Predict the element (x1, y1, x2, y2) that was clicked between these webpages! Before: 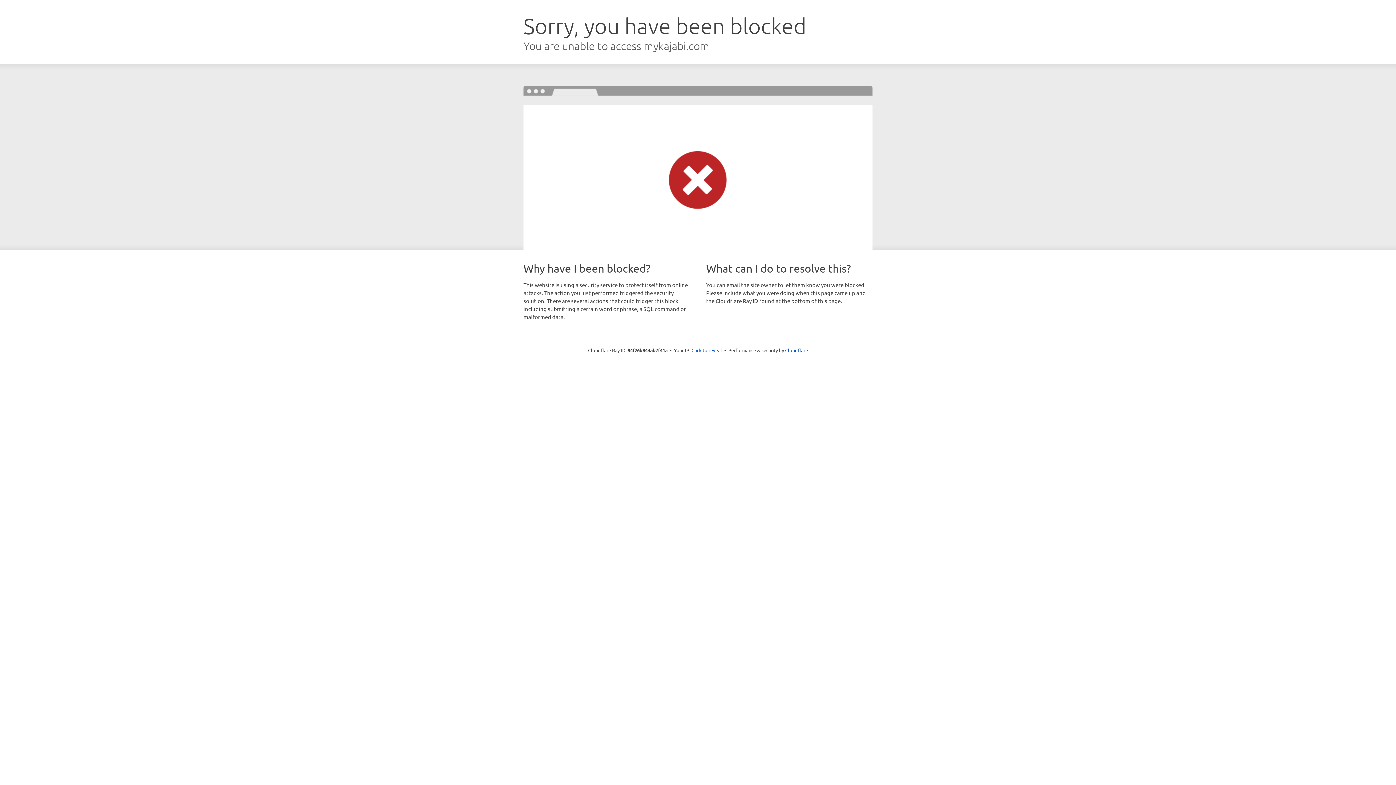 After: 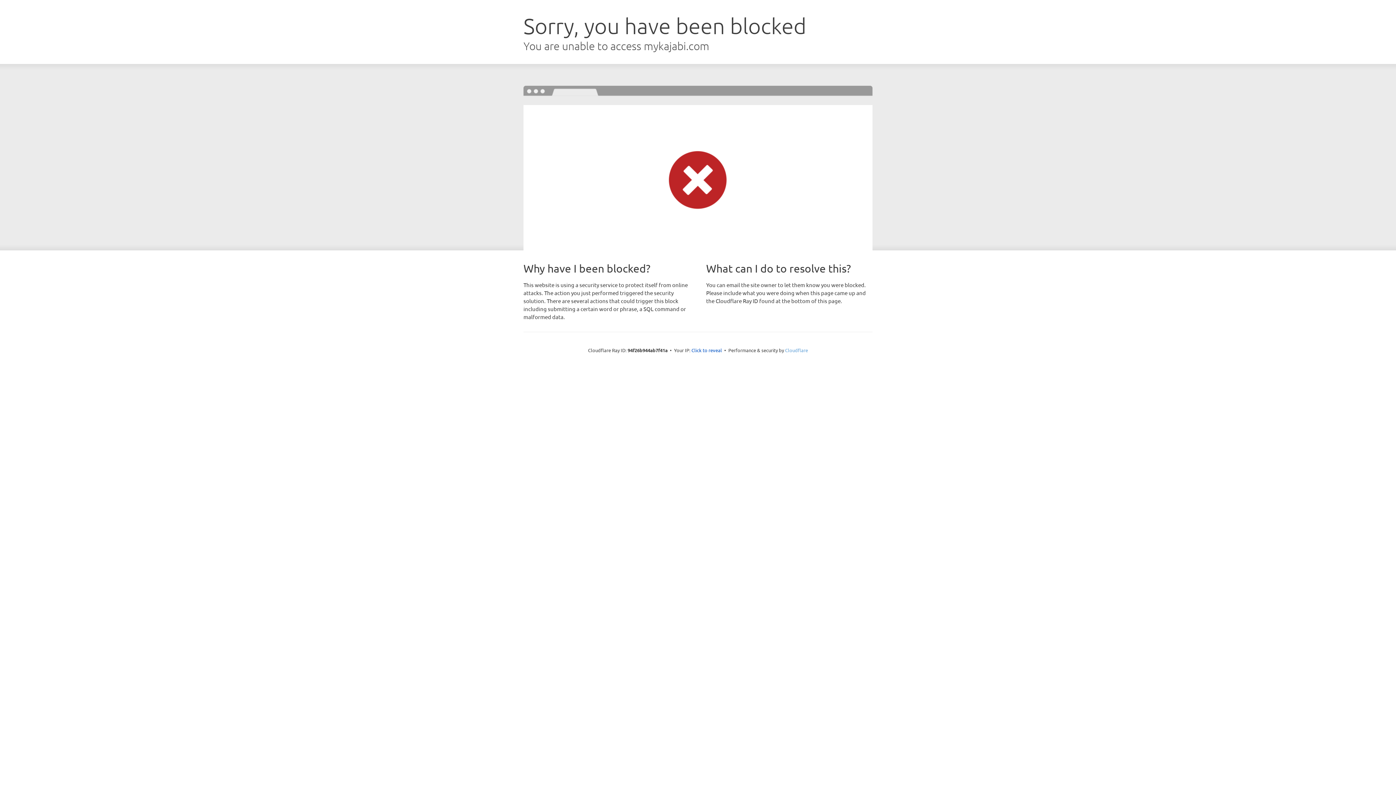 Action: bbox: (785, 347, 808, 353) label: Cloudflare